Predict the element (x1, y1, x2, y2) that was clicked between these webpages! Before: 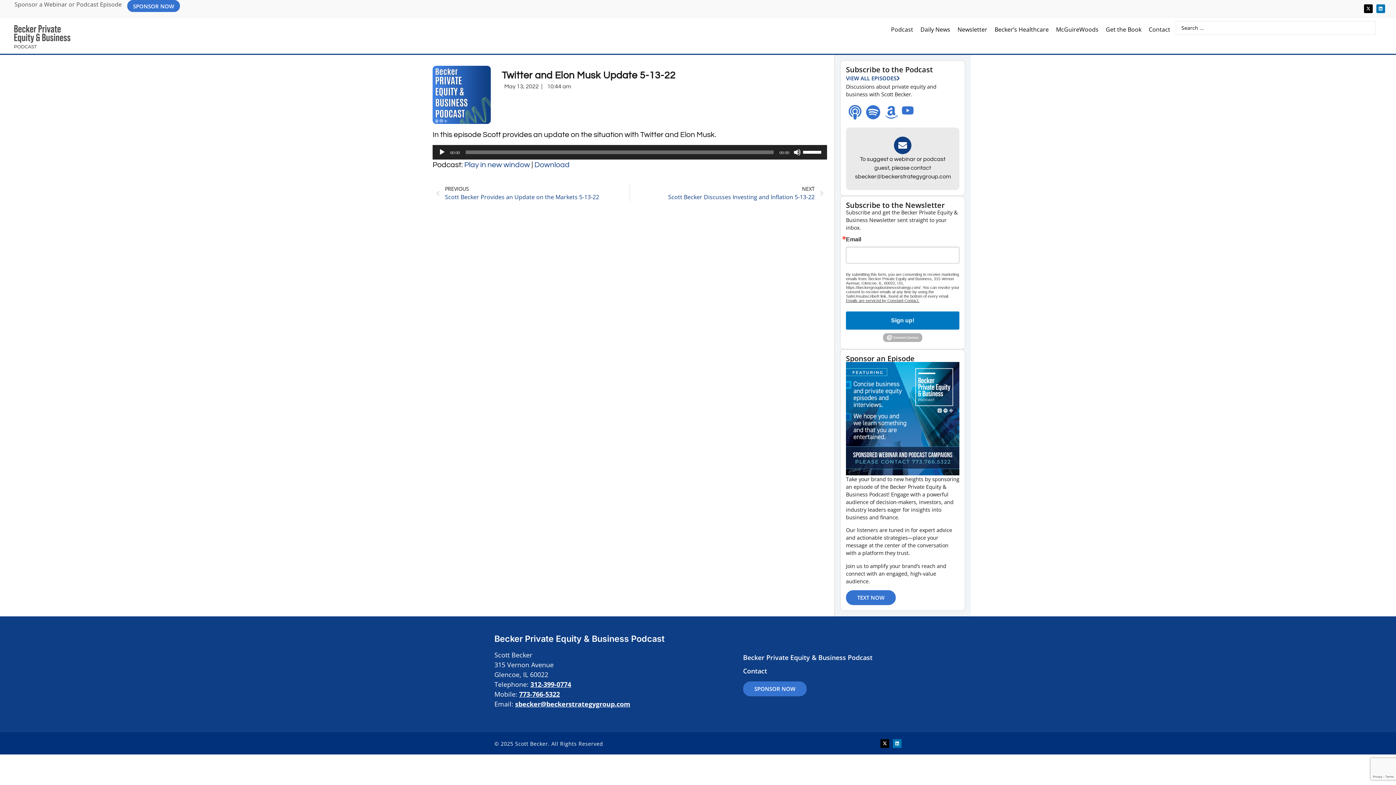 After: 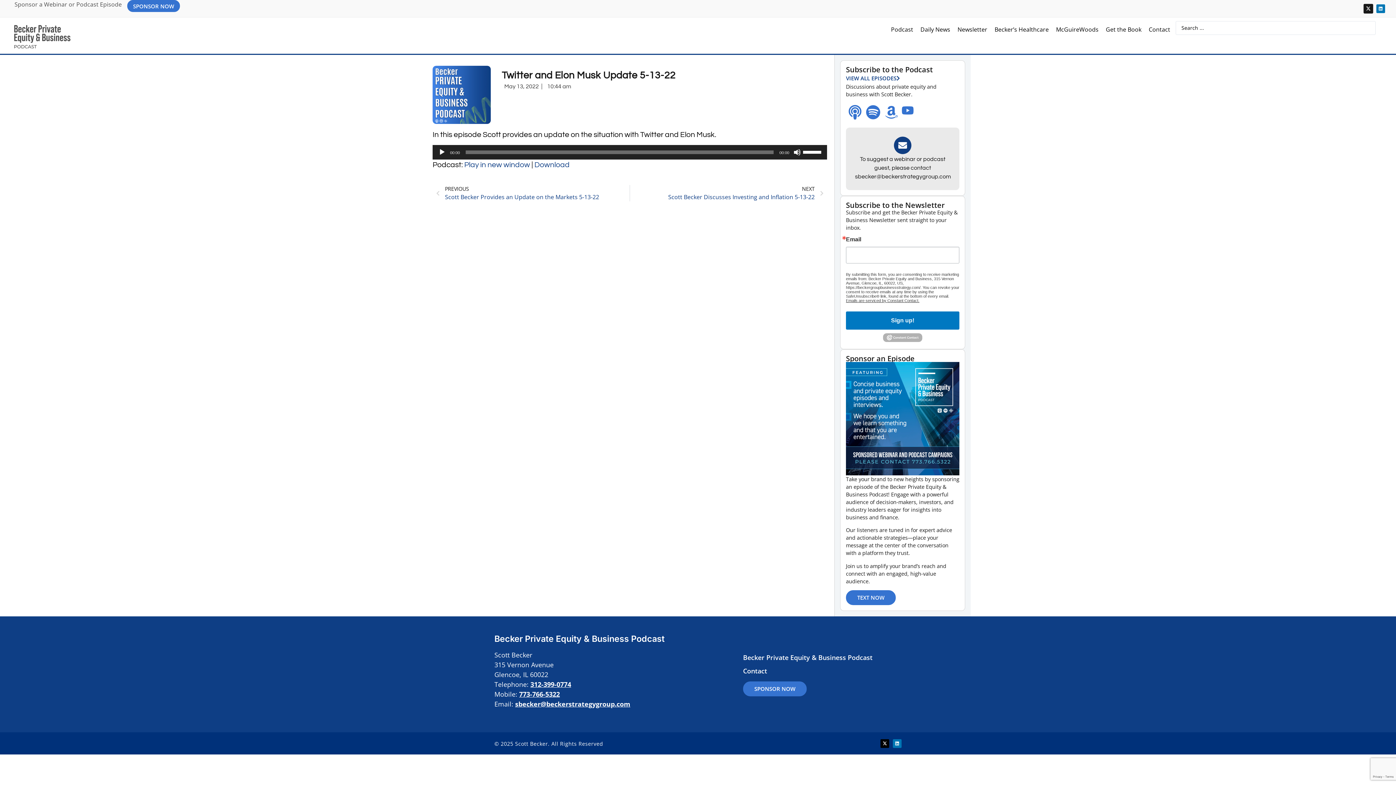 Action: label: X-twitter bbox: (1364, 4, 1373, 13)